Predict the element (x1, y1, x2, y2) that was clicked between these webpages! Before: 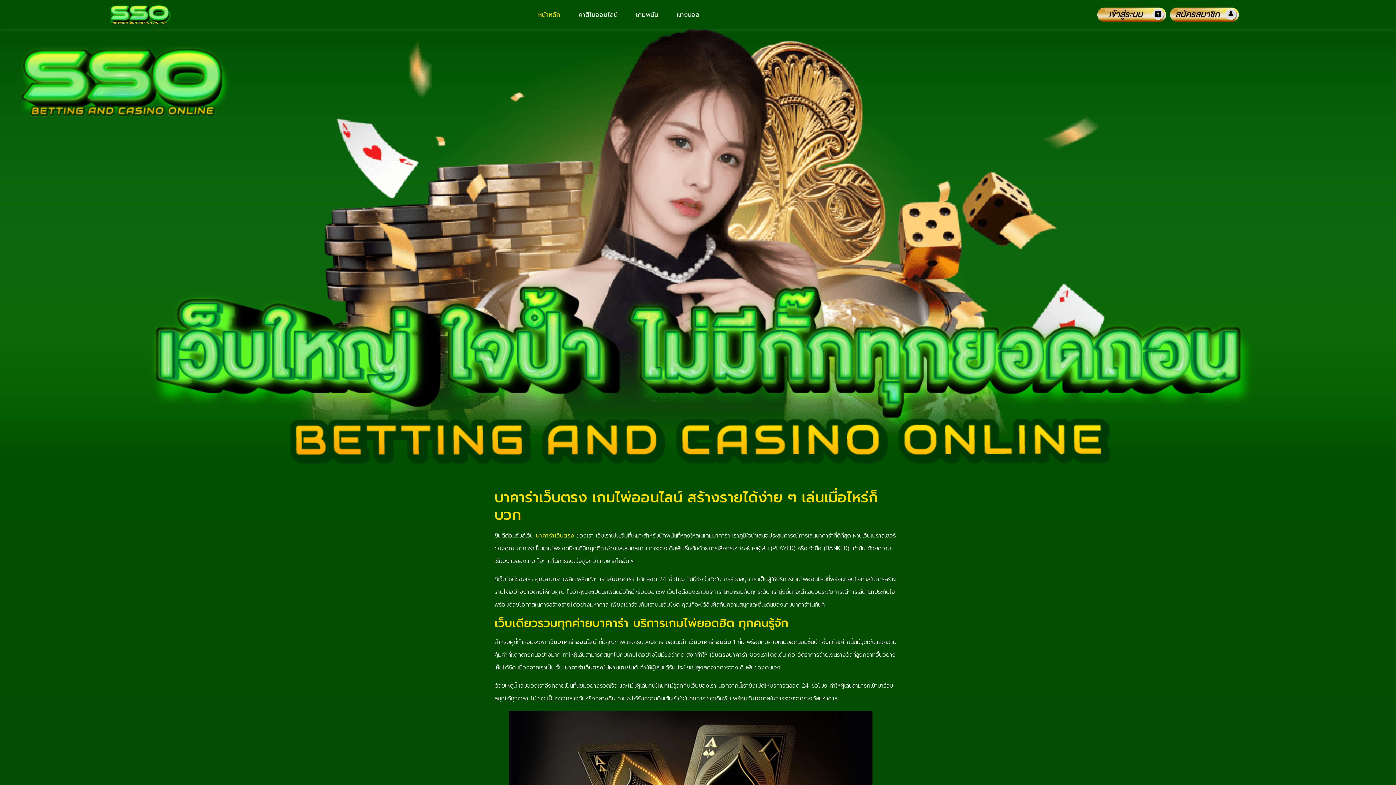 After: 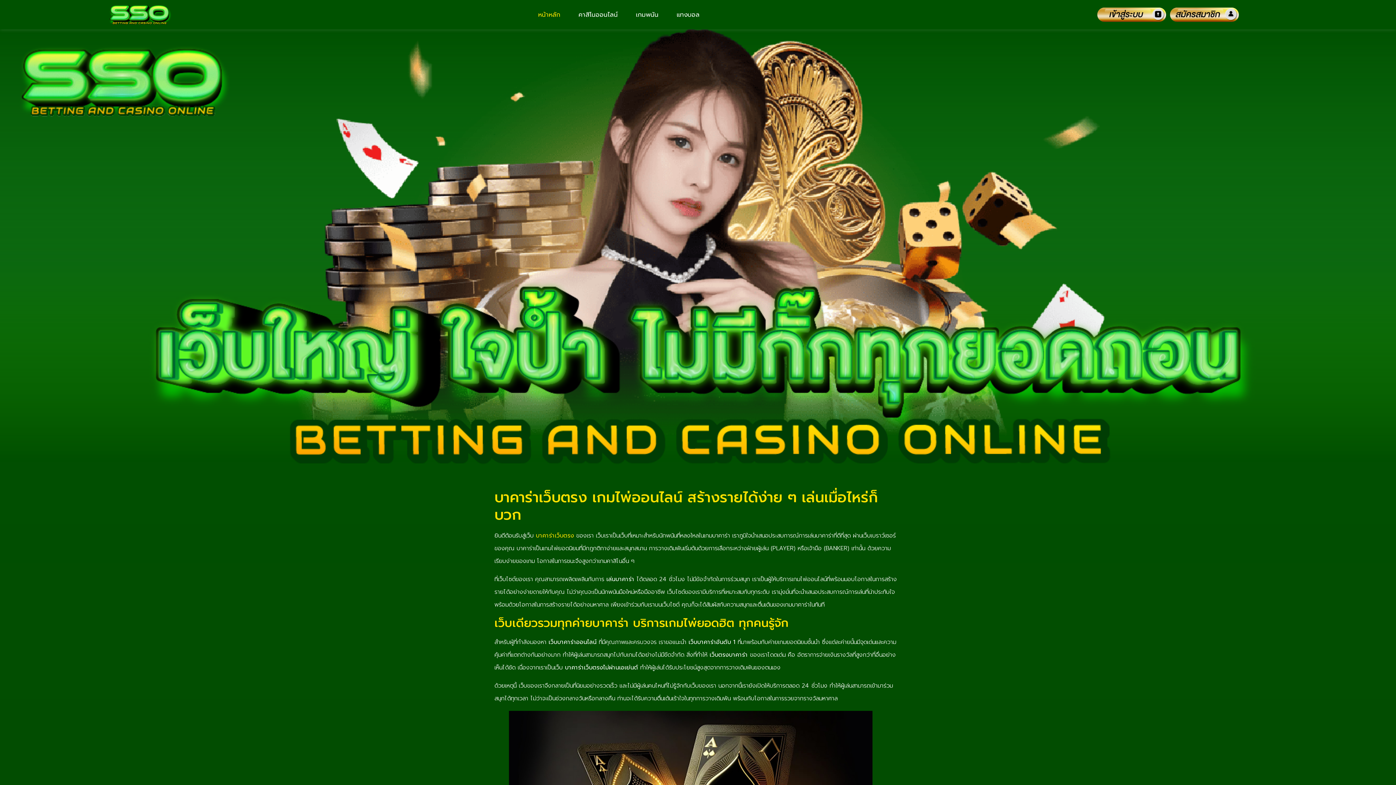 Action: bbox: (536, 531, 574, 540) label: บาคาร่าเว็บตรง